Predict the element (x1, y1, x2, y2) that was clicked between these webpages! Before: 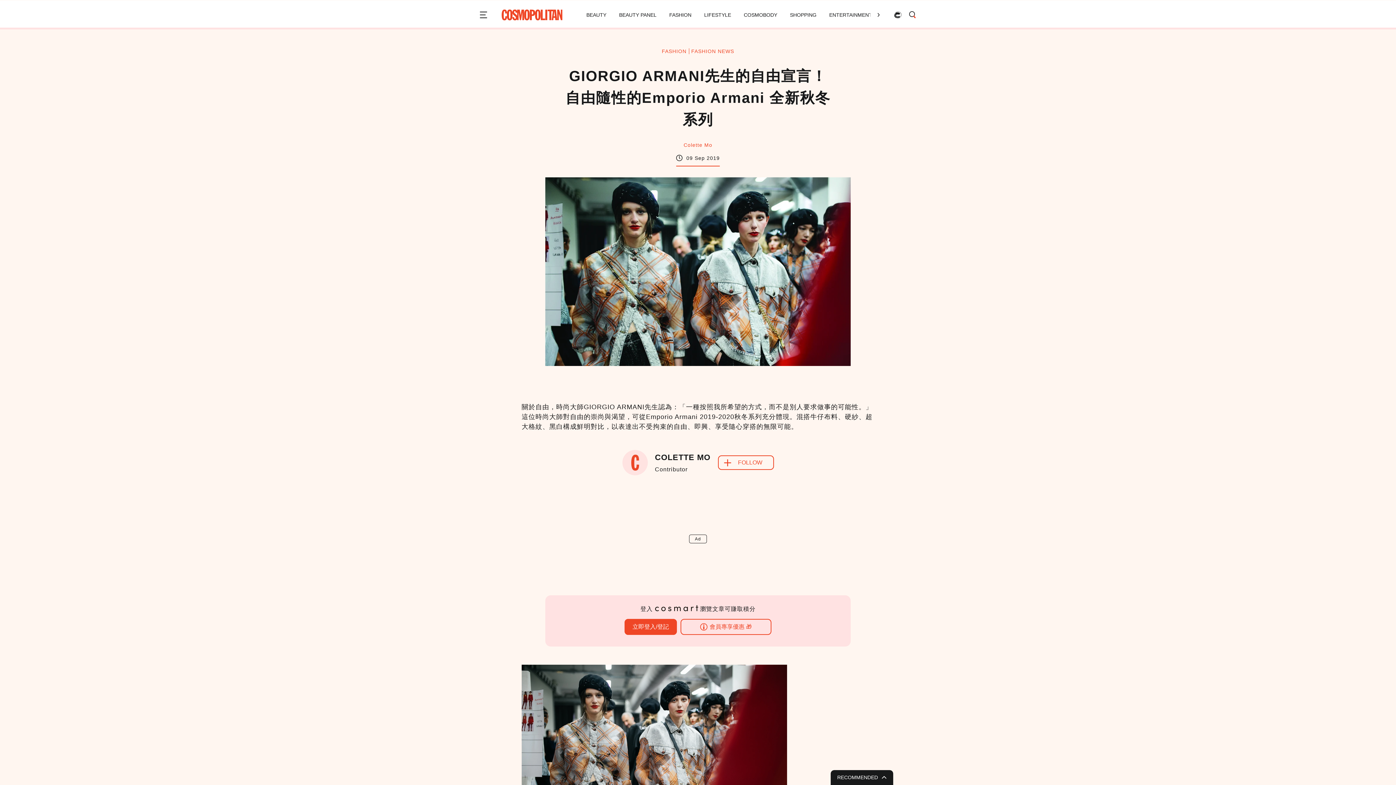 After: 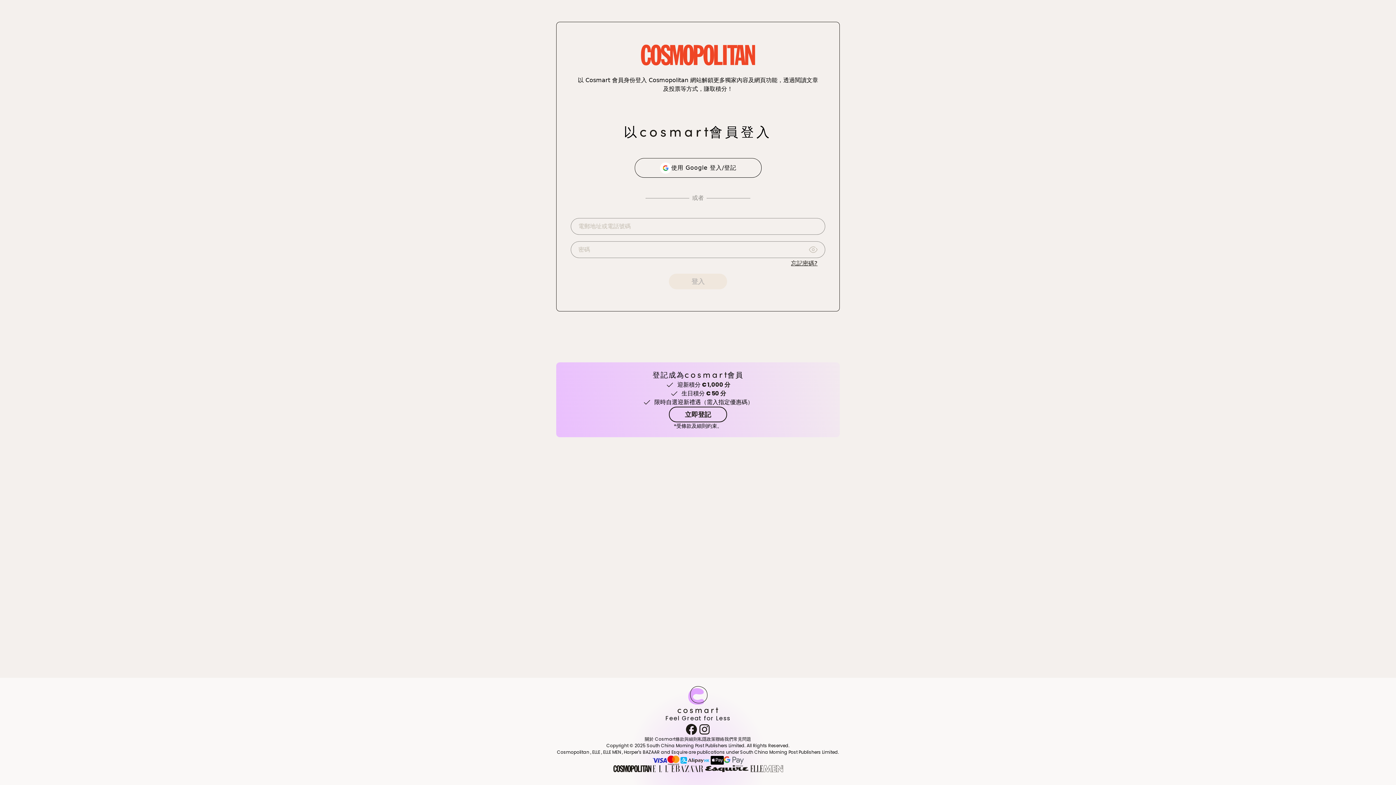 Action: label: 立即登入/登記
立即登入/登記 bbox: (624, 619, 677, 635)